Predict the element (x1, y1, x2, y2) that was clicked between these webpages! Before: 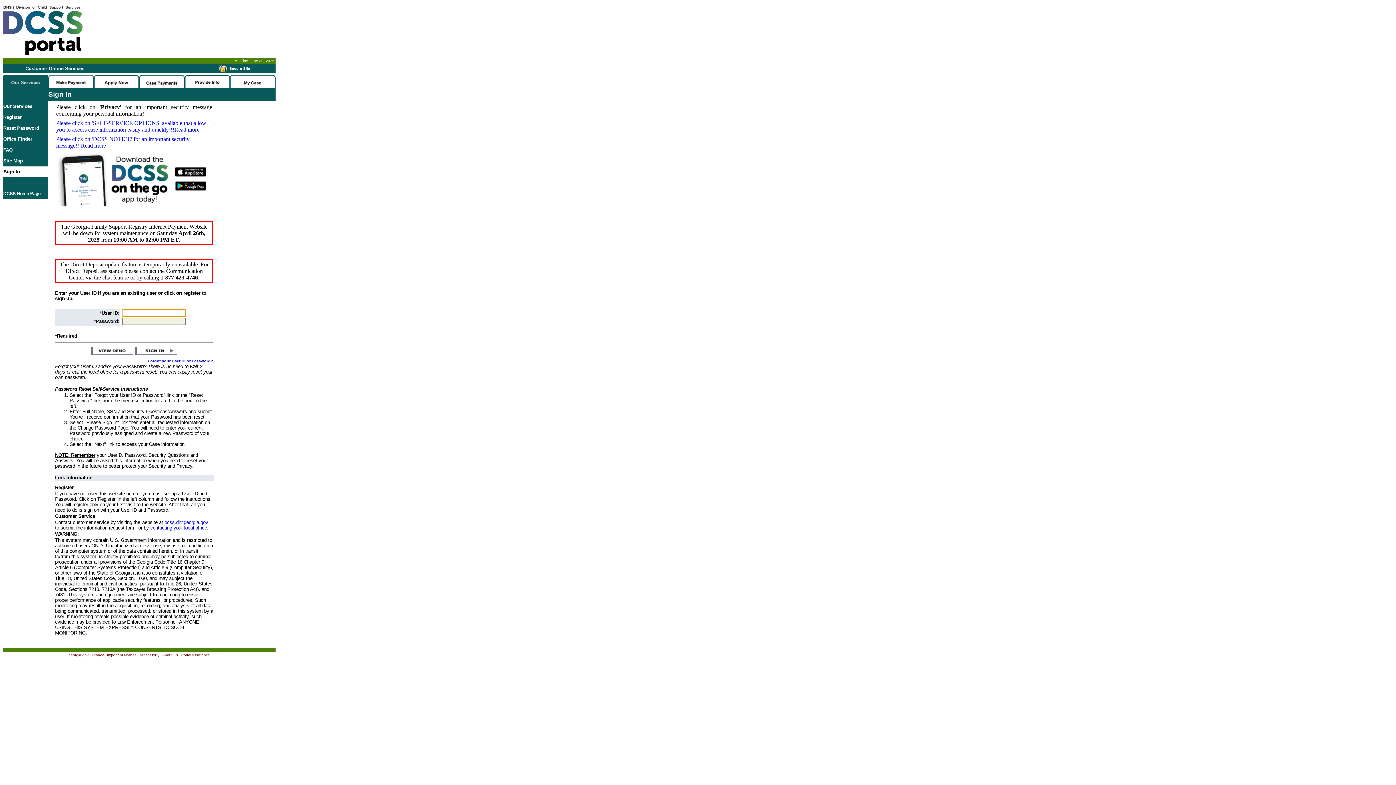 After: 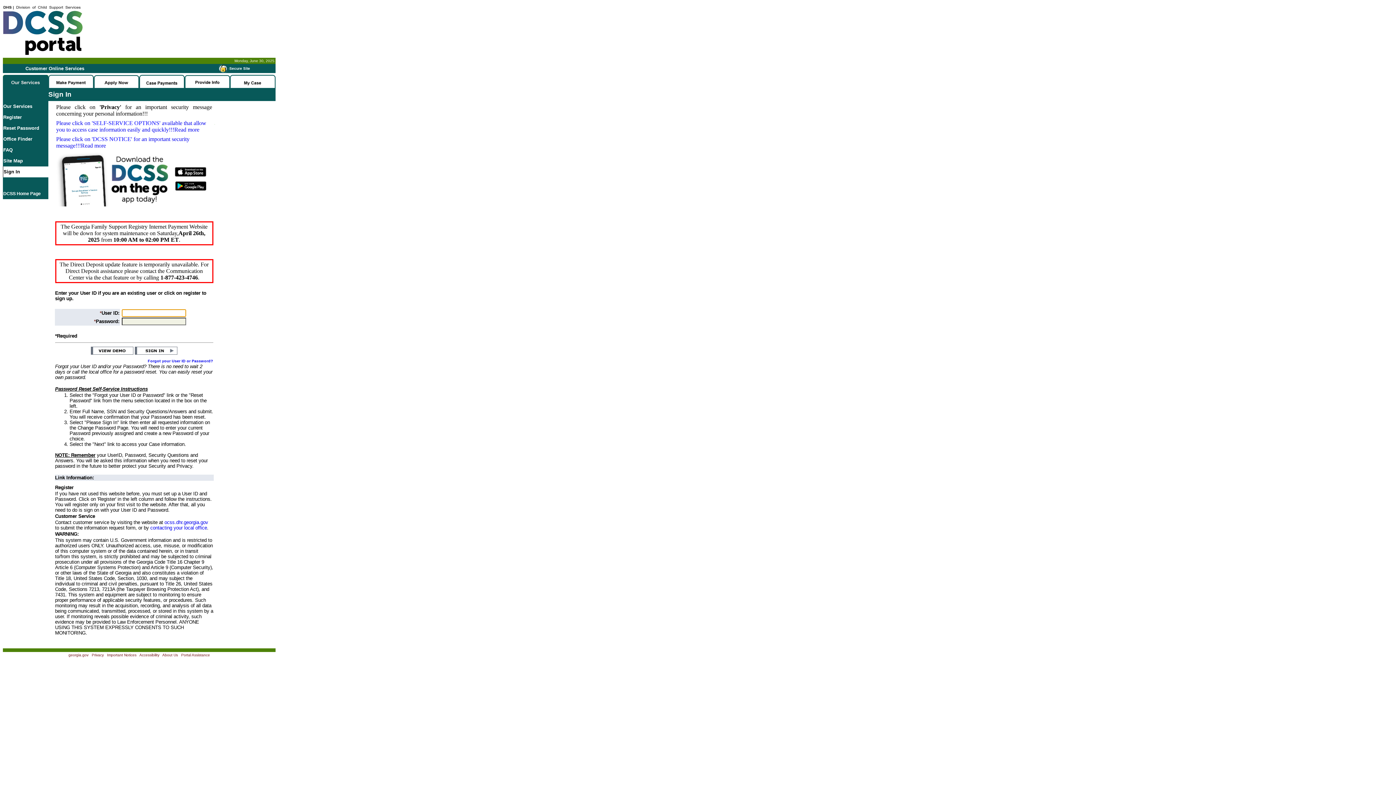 Action: bbox: (134, 349, 177, 356)